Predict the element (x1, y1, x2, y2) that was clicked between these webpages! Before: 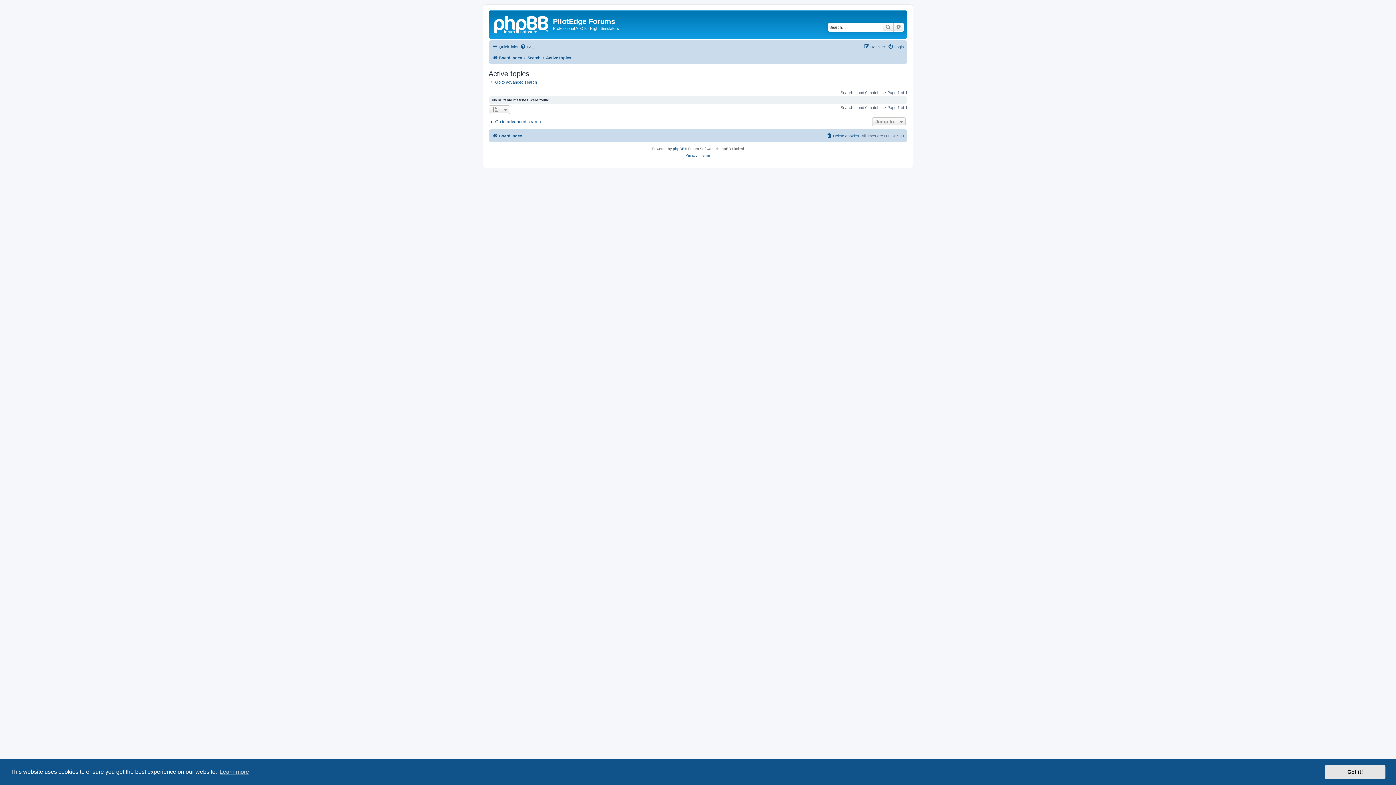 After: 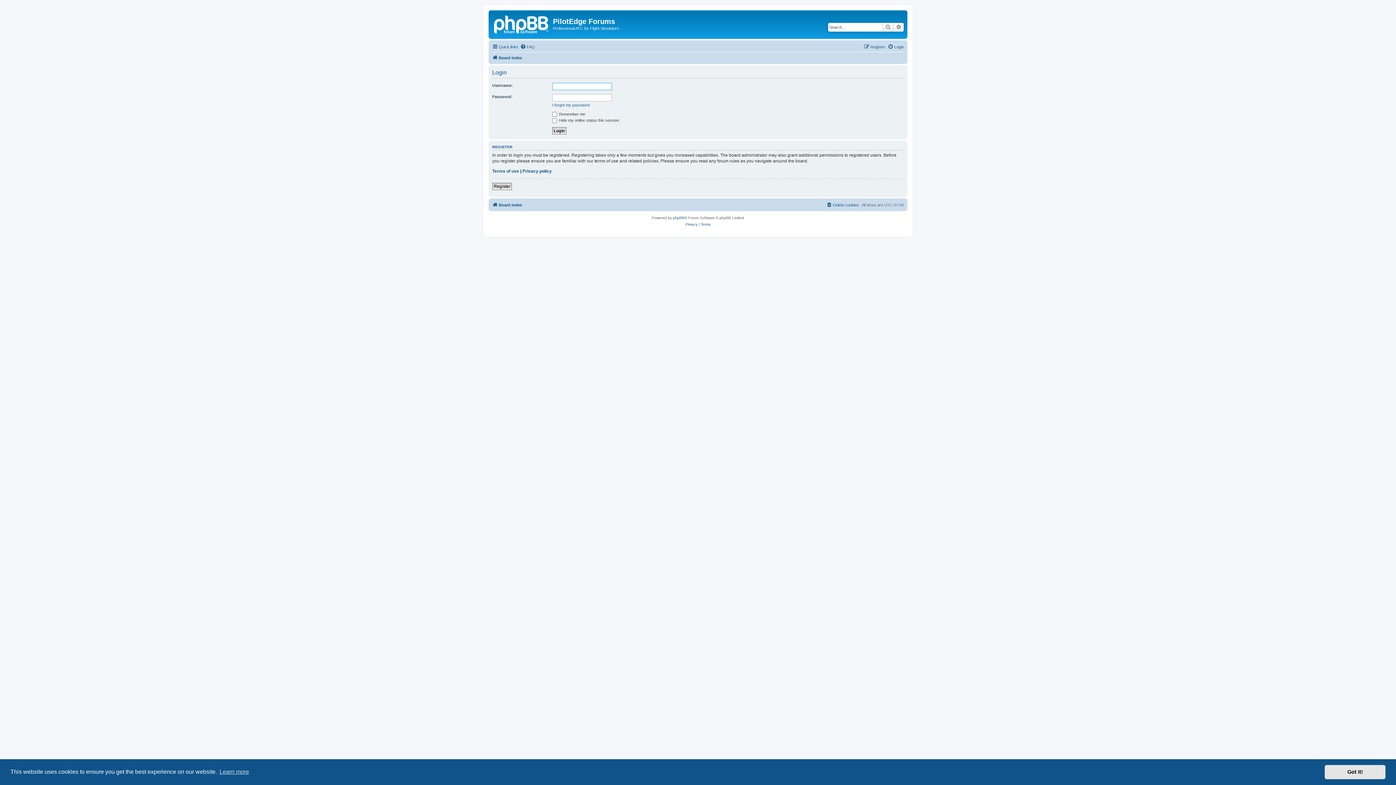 Action: label: Login bbox: (888, 42, 904, 51)